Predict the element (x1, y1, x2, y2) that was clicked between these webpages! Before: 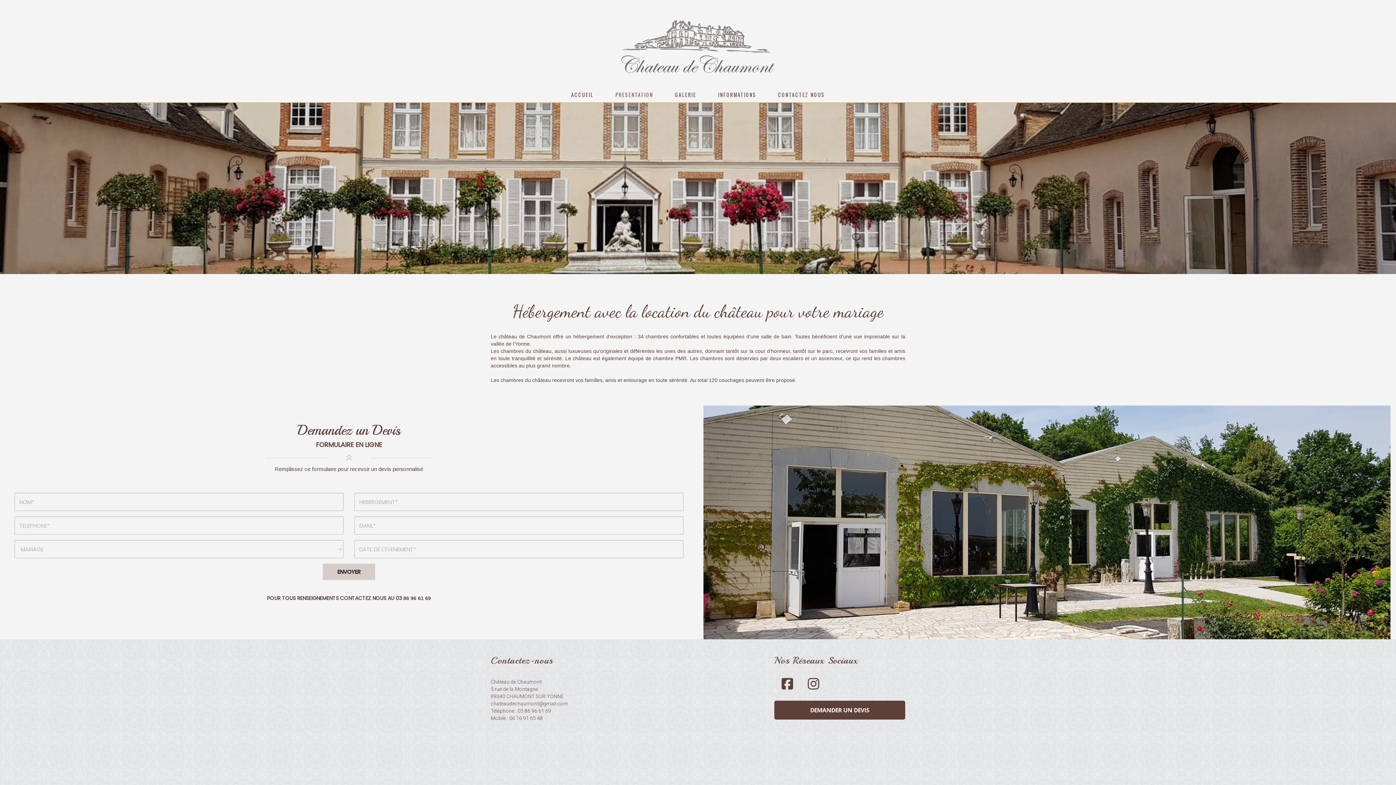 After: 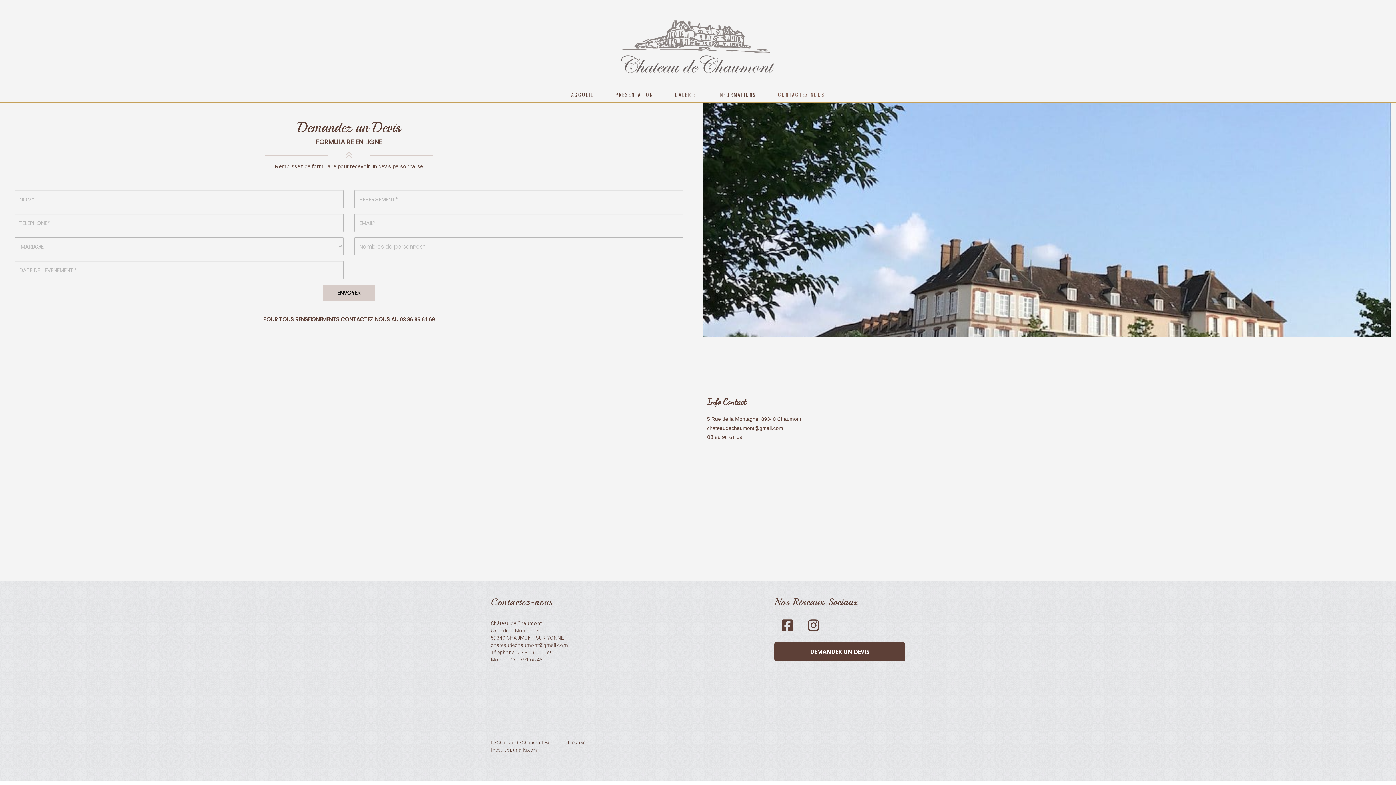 Action: bbox: (767, 91, 835, 98) label: CONTACTEZ NOUS